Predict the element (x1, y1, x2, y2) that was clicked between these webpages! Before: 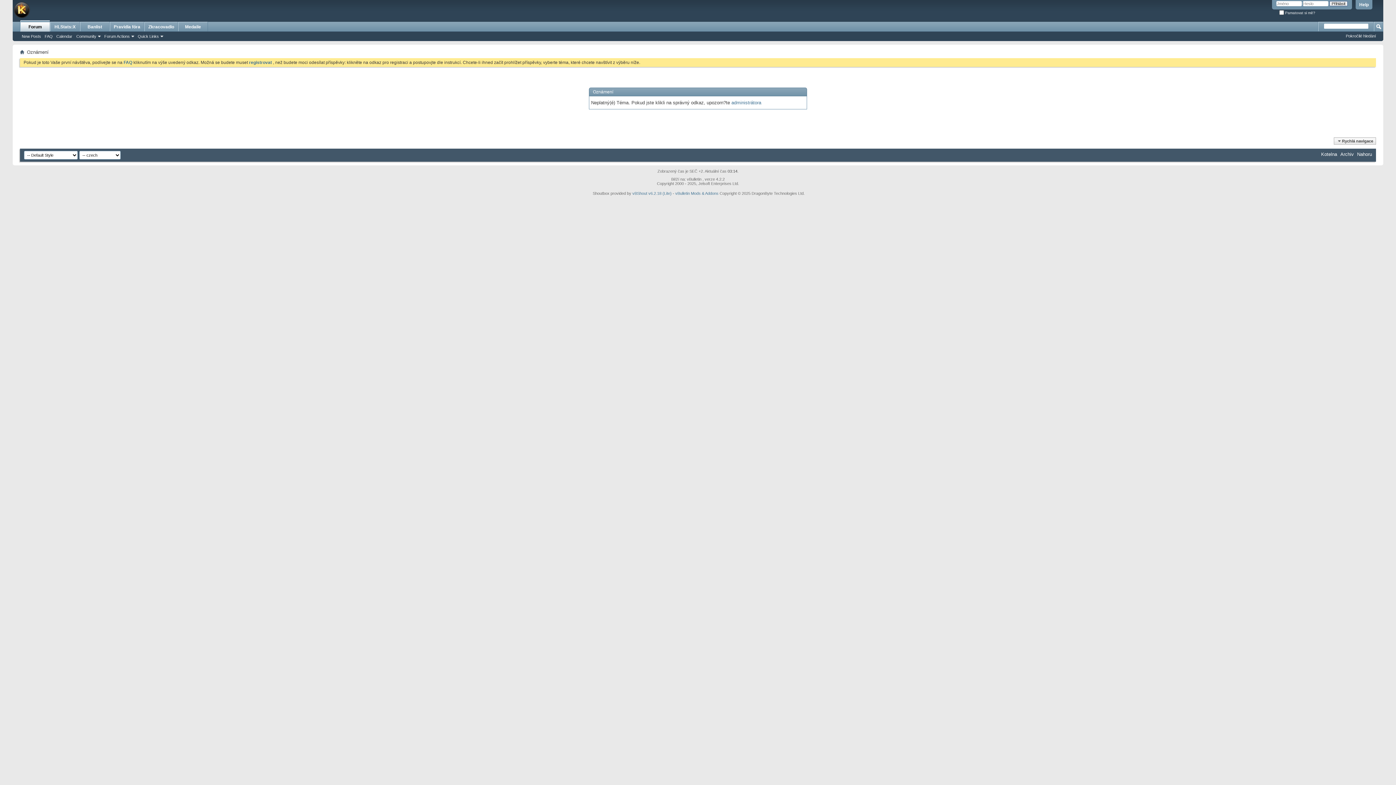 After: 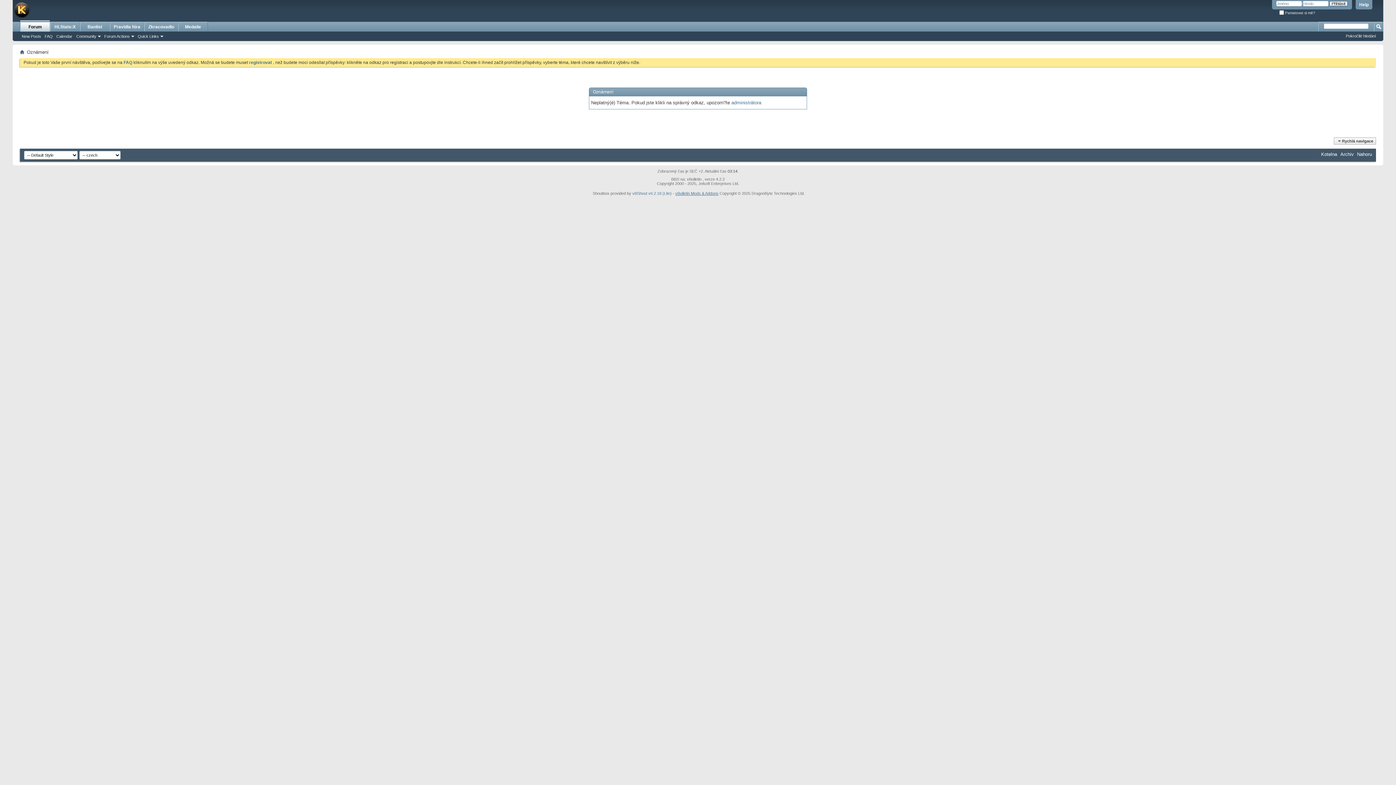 Action: label: vBulletin Mods & Addons bbox: (675, 191, 718, 195)